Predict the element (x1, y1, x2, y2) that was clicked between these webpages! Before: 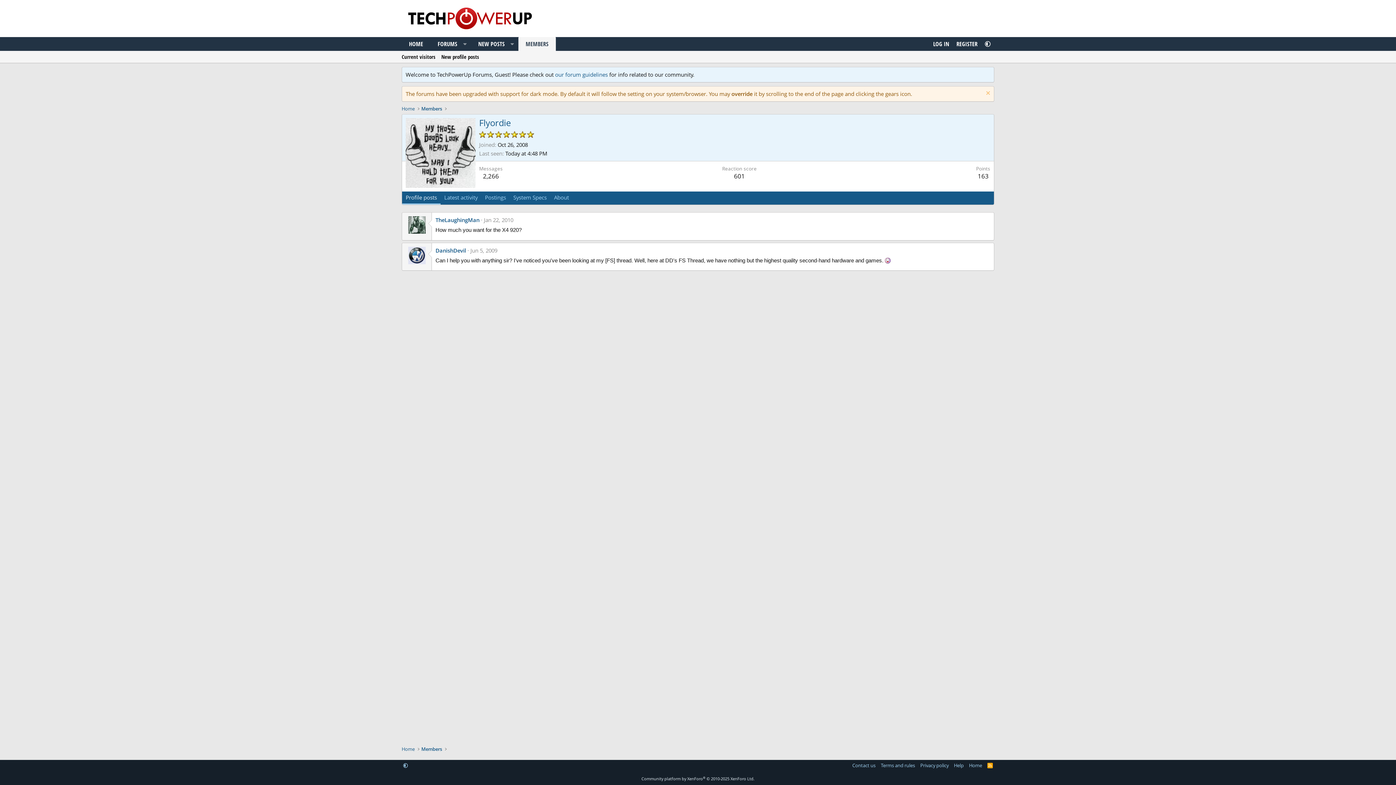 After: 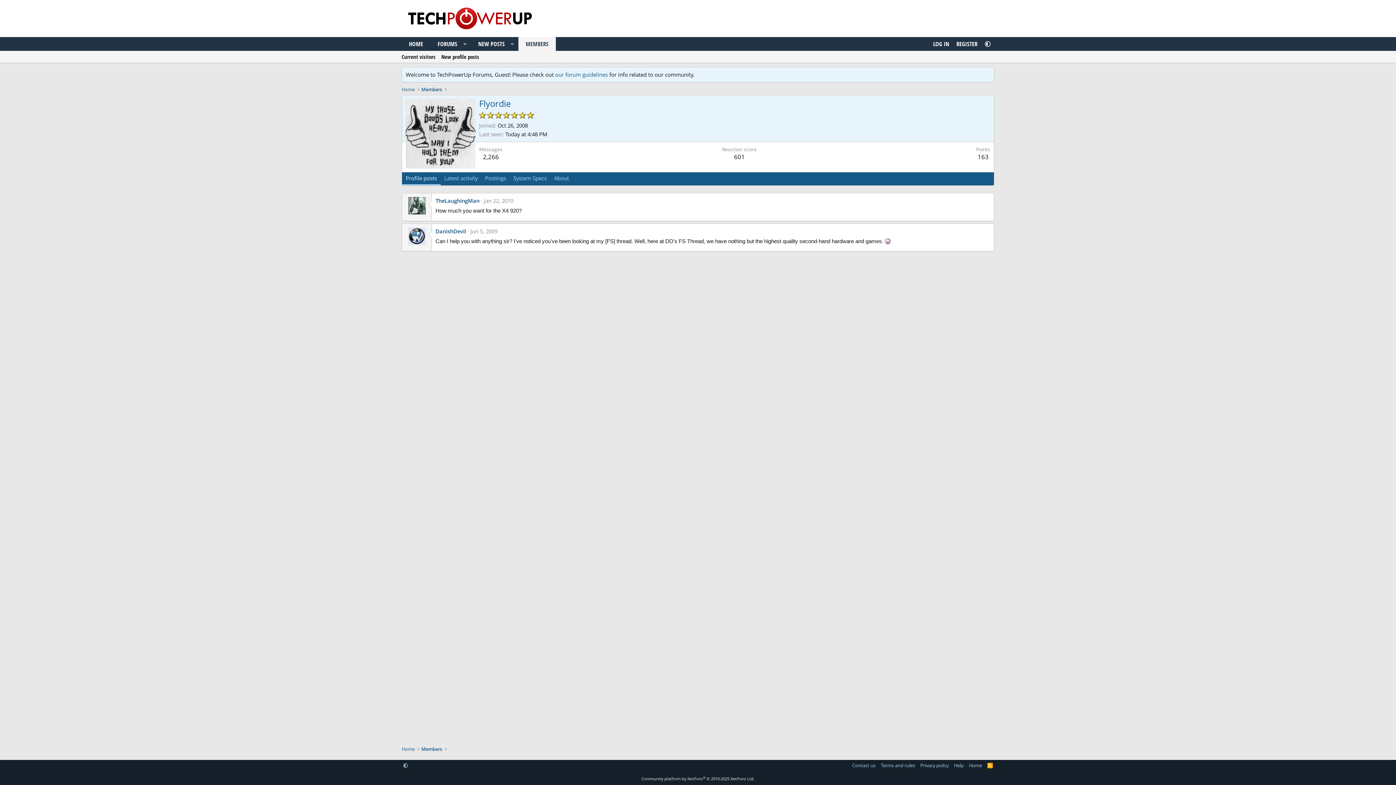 Action: bbox: (984, 90, 990, 97) label: Dismiss notice